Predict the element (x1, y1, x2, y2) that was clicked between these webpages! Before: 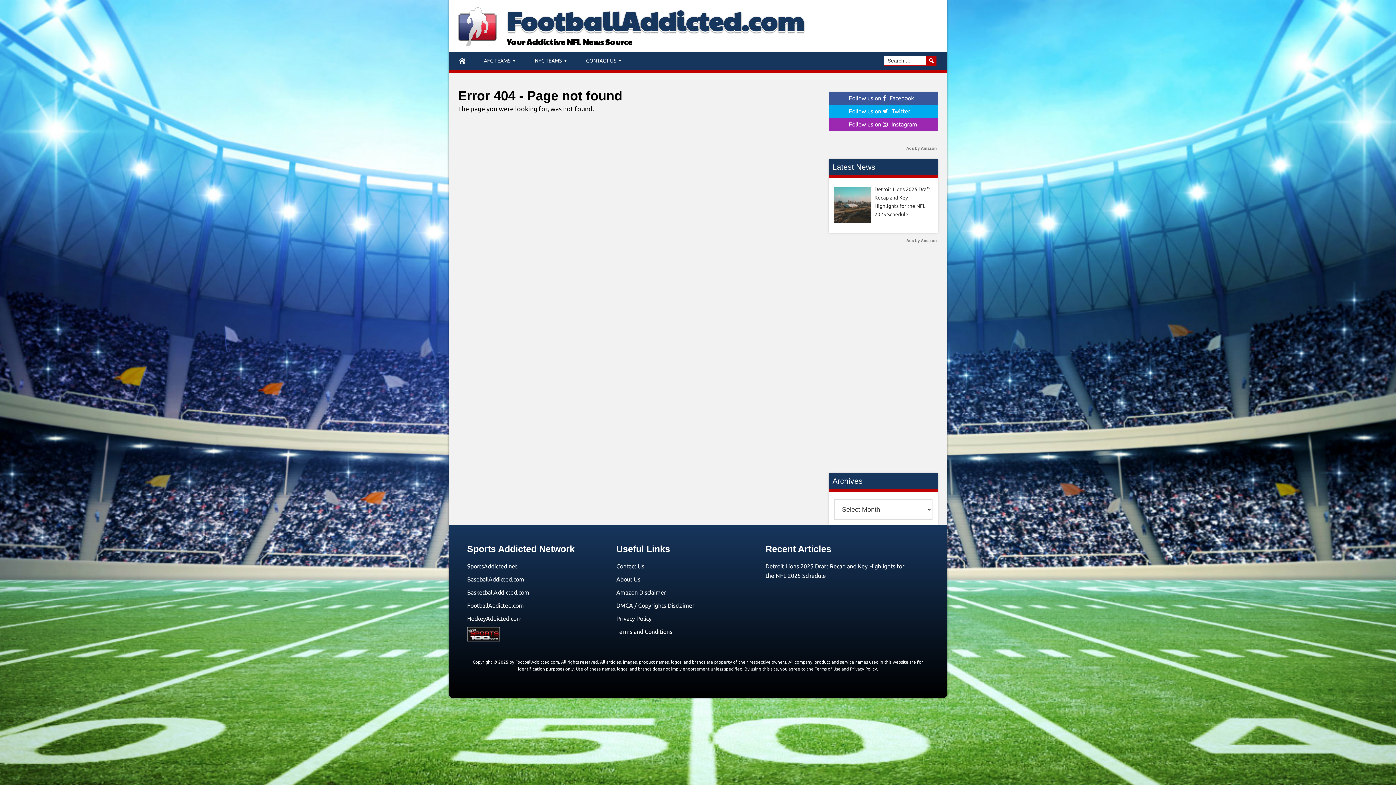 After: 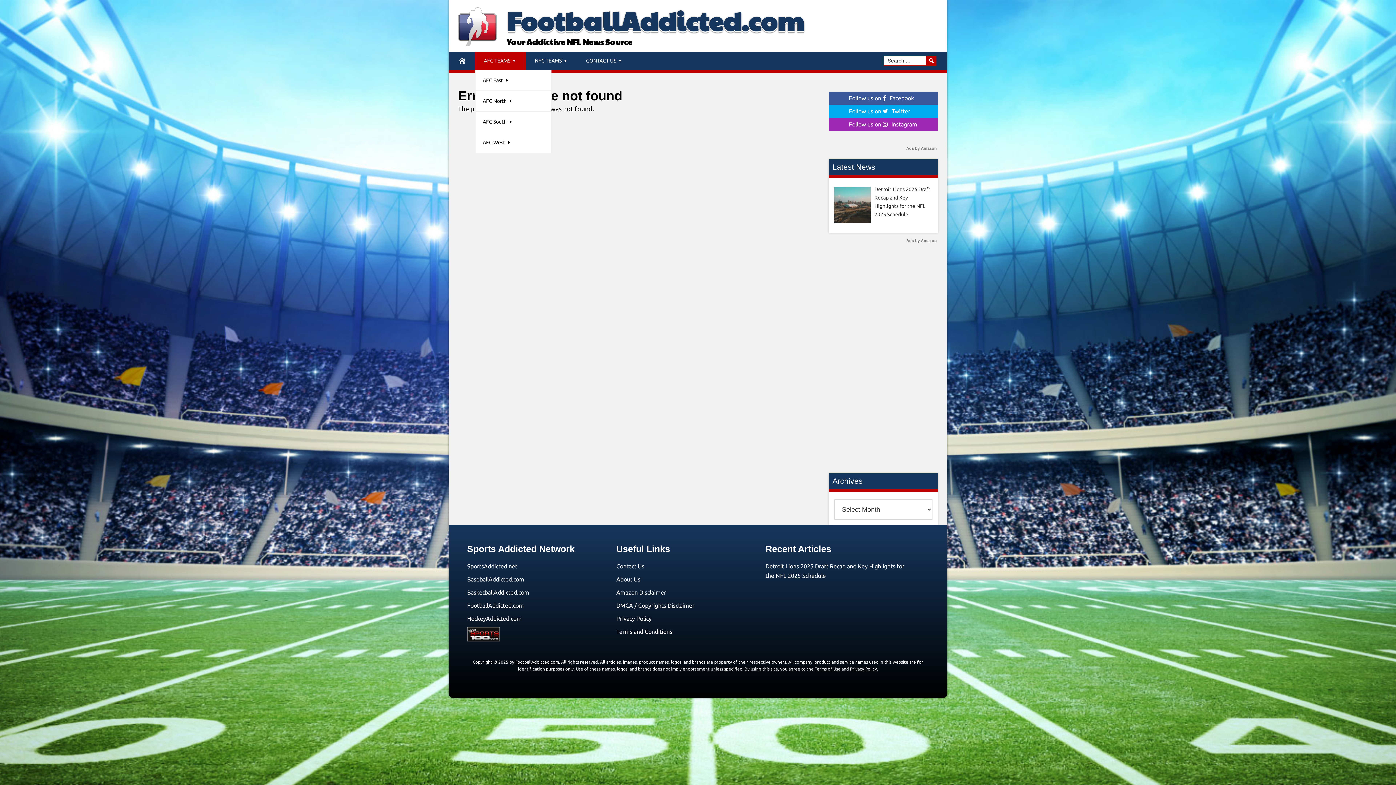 Action: bbox: (475, 51, 526, 69) label: AFC TEAMS